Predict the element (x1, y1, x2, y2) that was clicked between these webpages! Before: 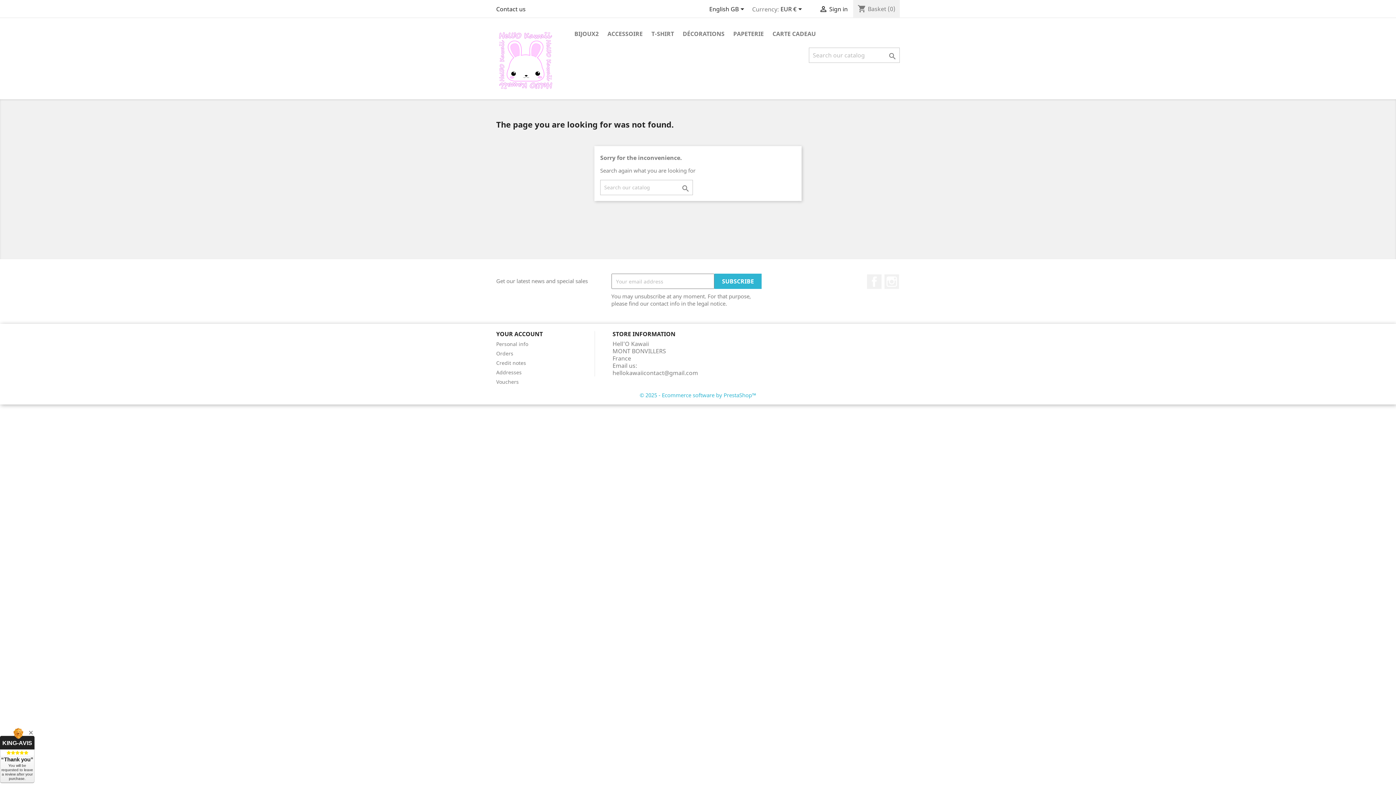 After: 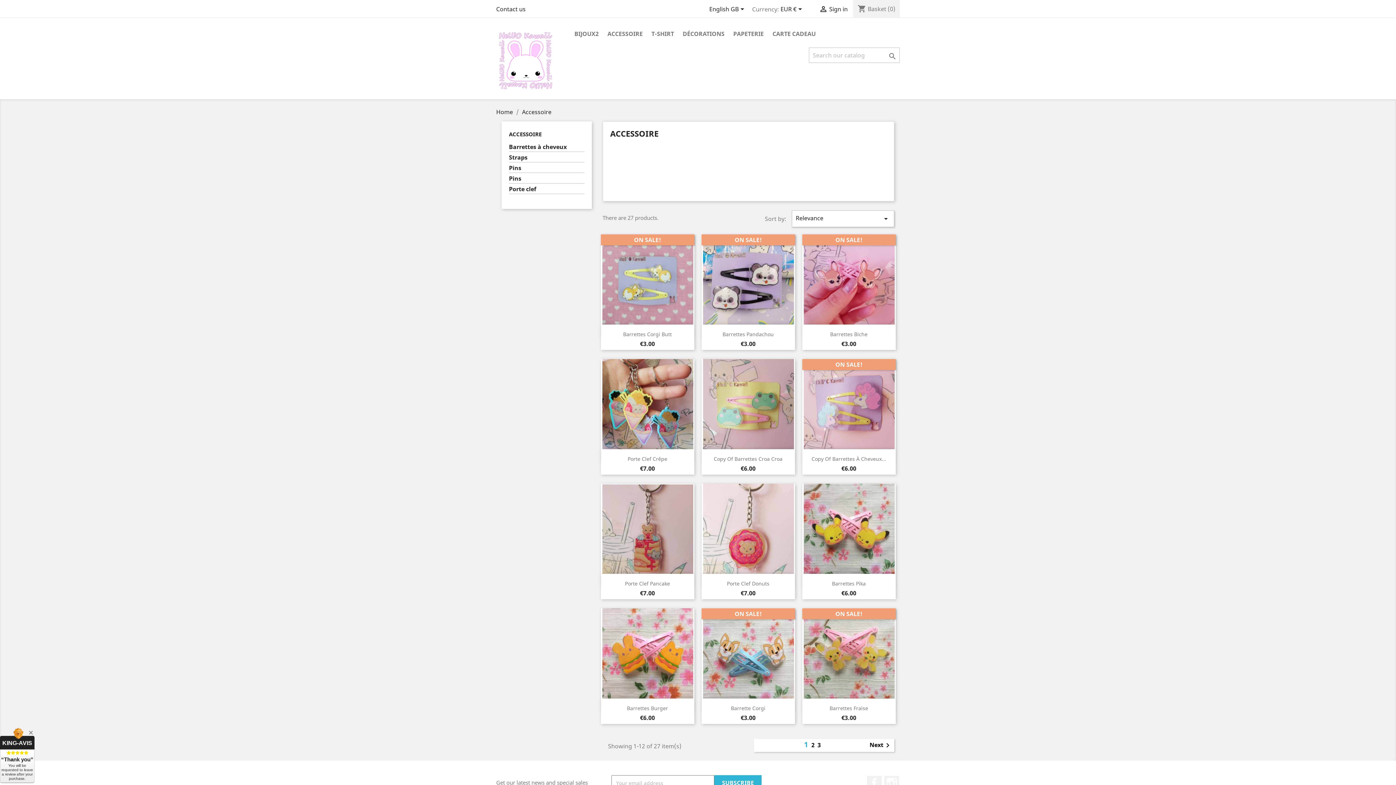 Action: label: ACCESSOIRE bbox: (604, 29, 646, 39)